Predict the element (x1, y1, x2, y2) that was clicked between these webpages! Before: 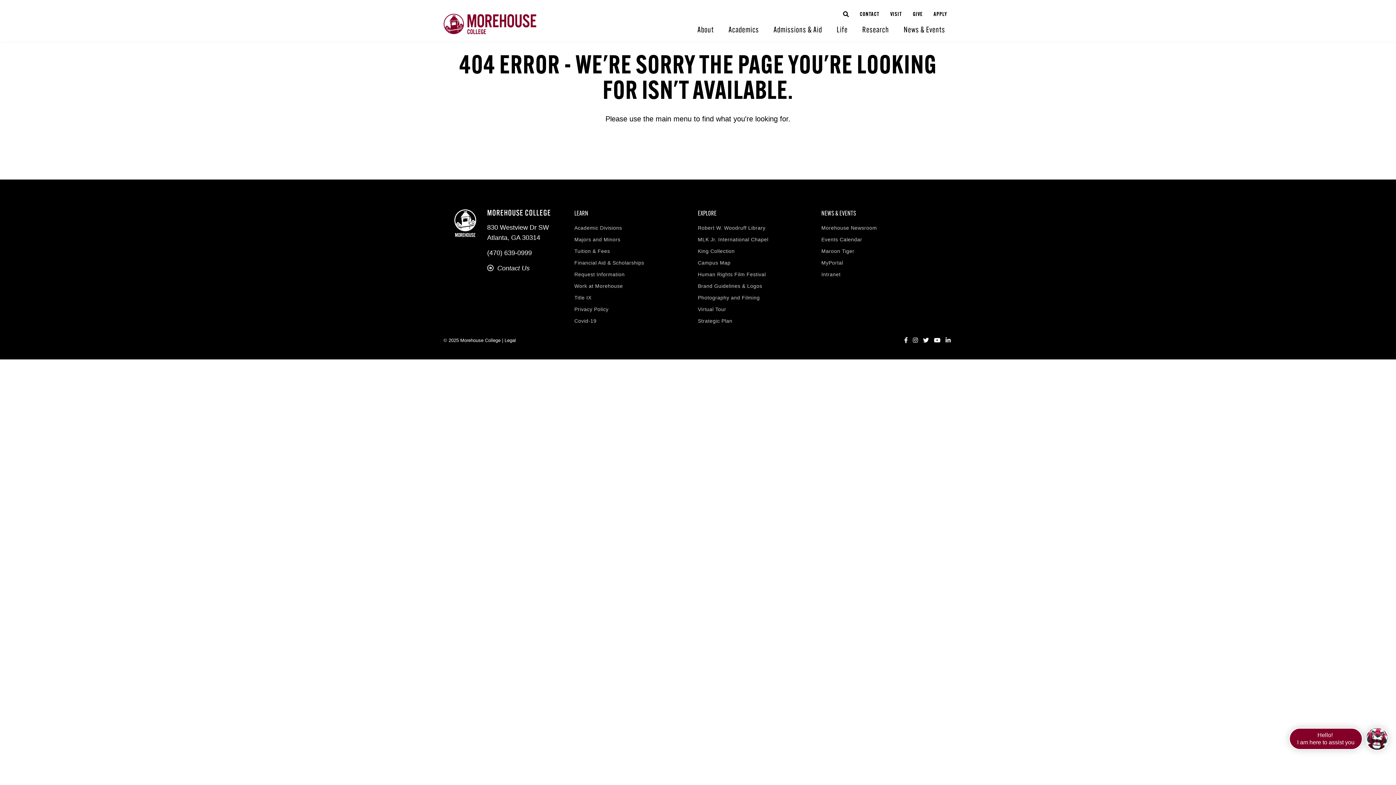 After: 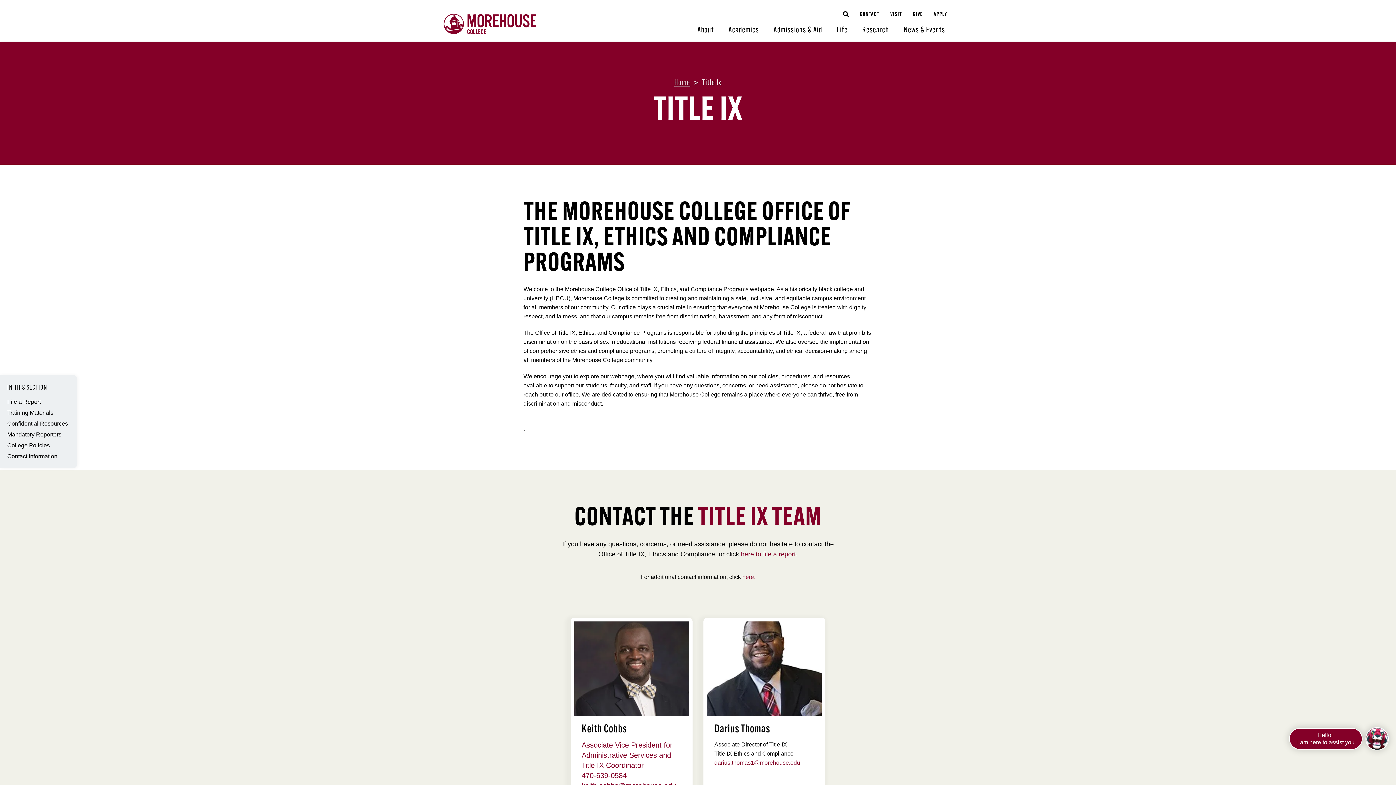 Action: label: Title IX bbox: (574, 292, 679, 303)